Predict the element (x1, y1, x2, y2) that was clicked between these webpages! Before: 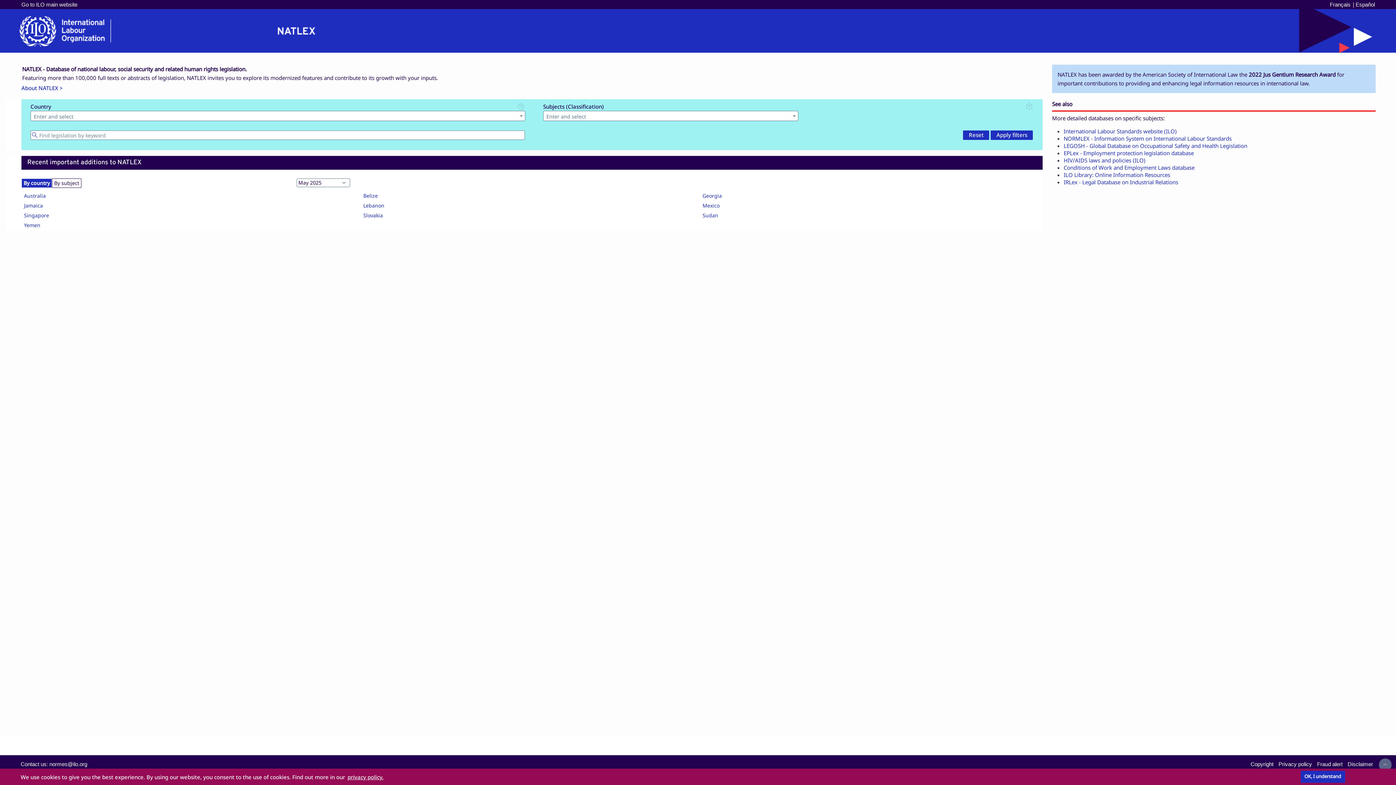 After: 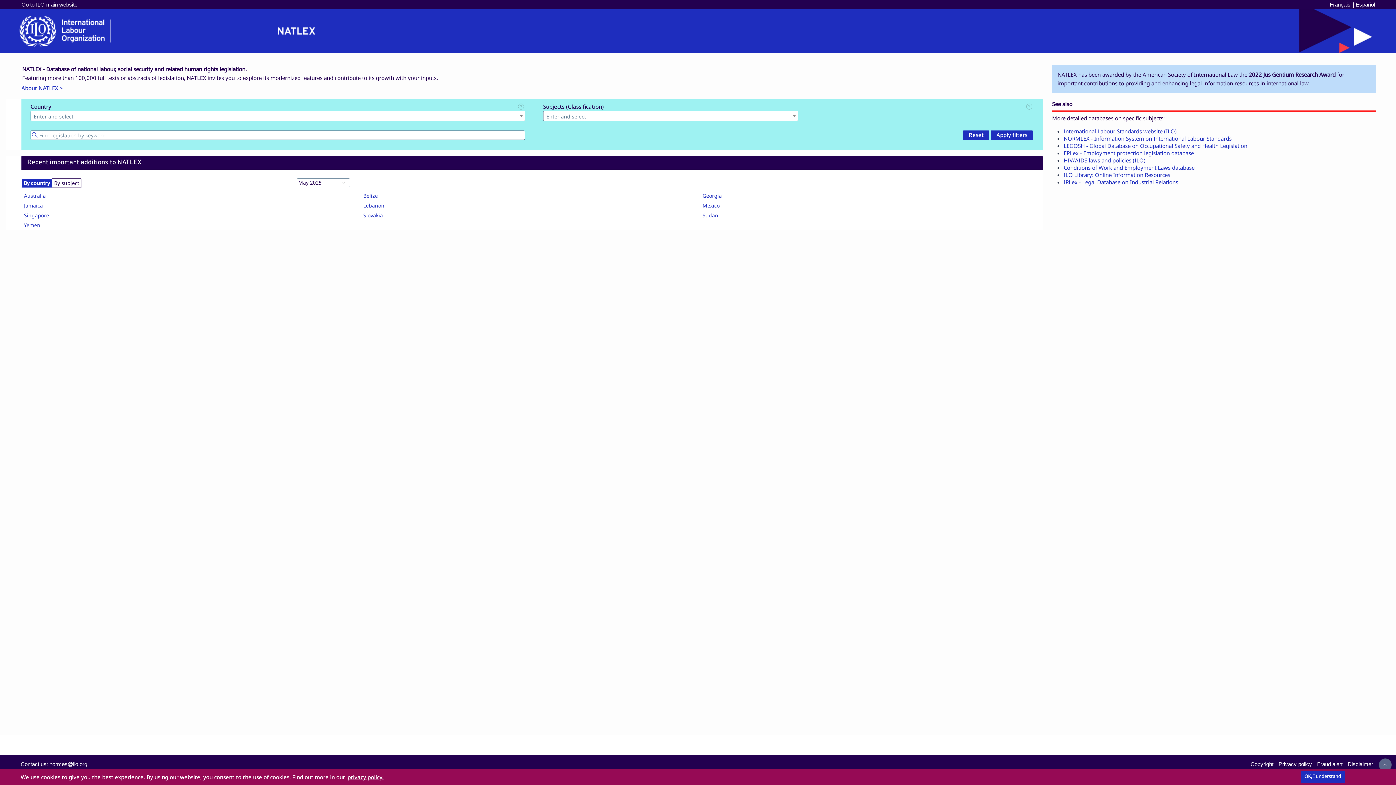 Action: bbox: (1064, 178, 1178, 185) label: IRLex - Legal Database on Industrial Relations